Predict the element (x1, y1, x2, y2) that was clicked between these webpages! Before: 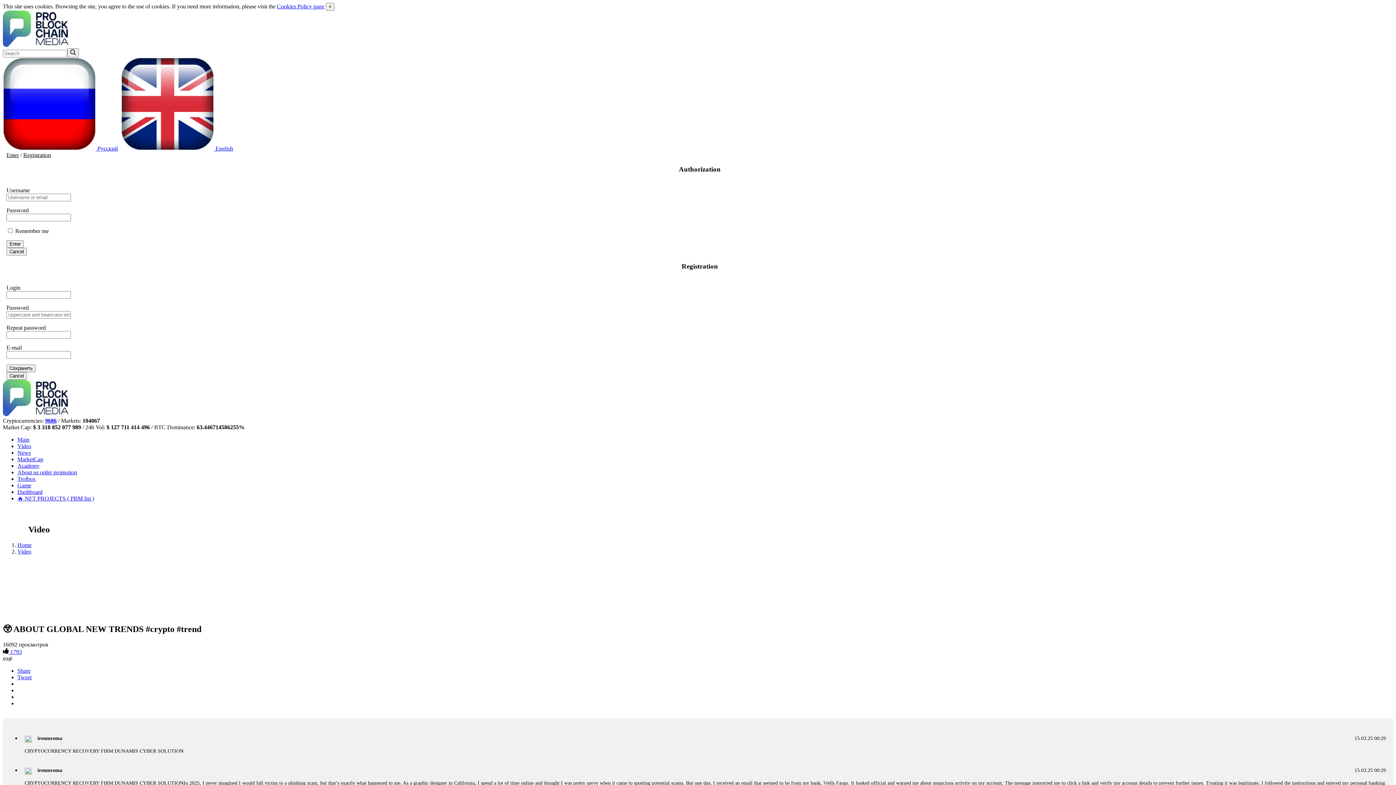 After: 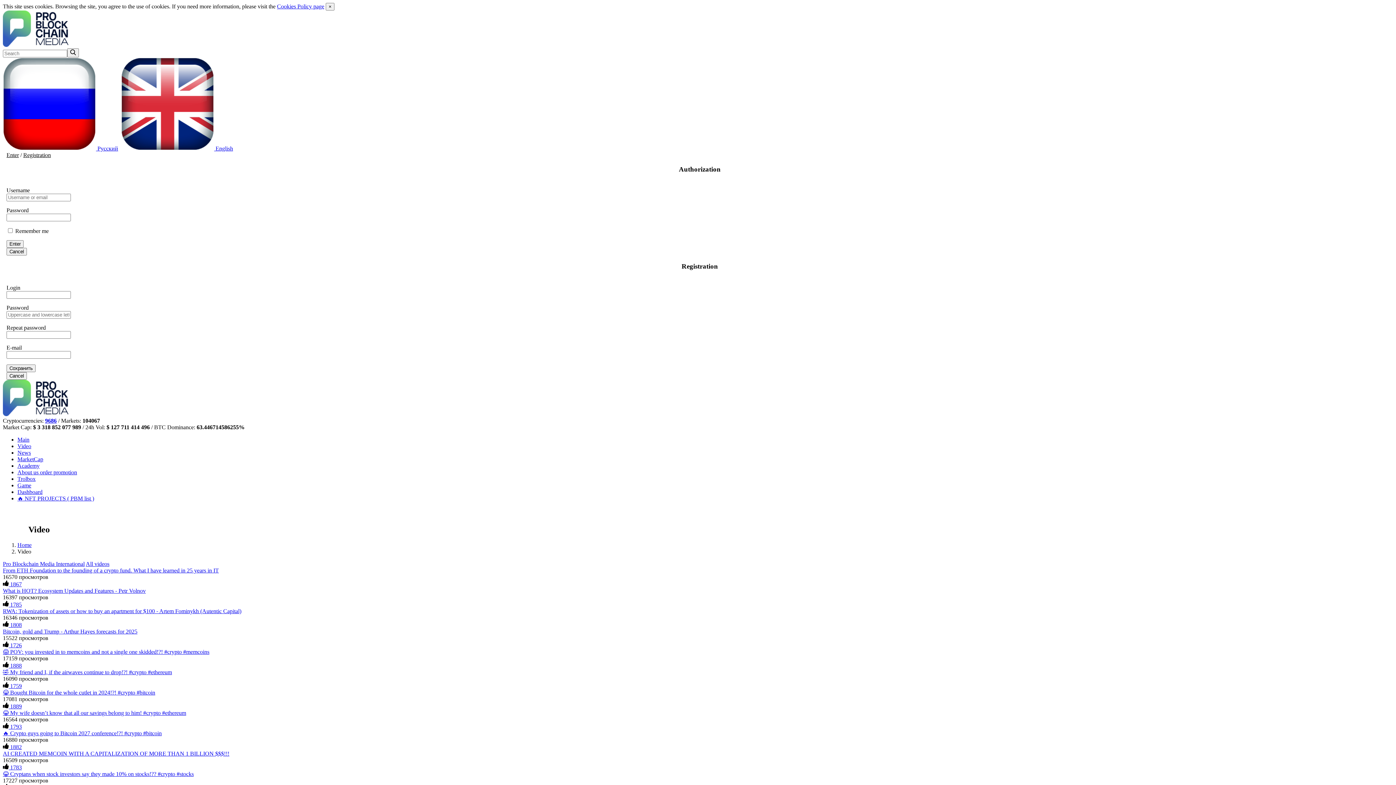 Action: label: Video bbox: (17, 443, 31, 449)